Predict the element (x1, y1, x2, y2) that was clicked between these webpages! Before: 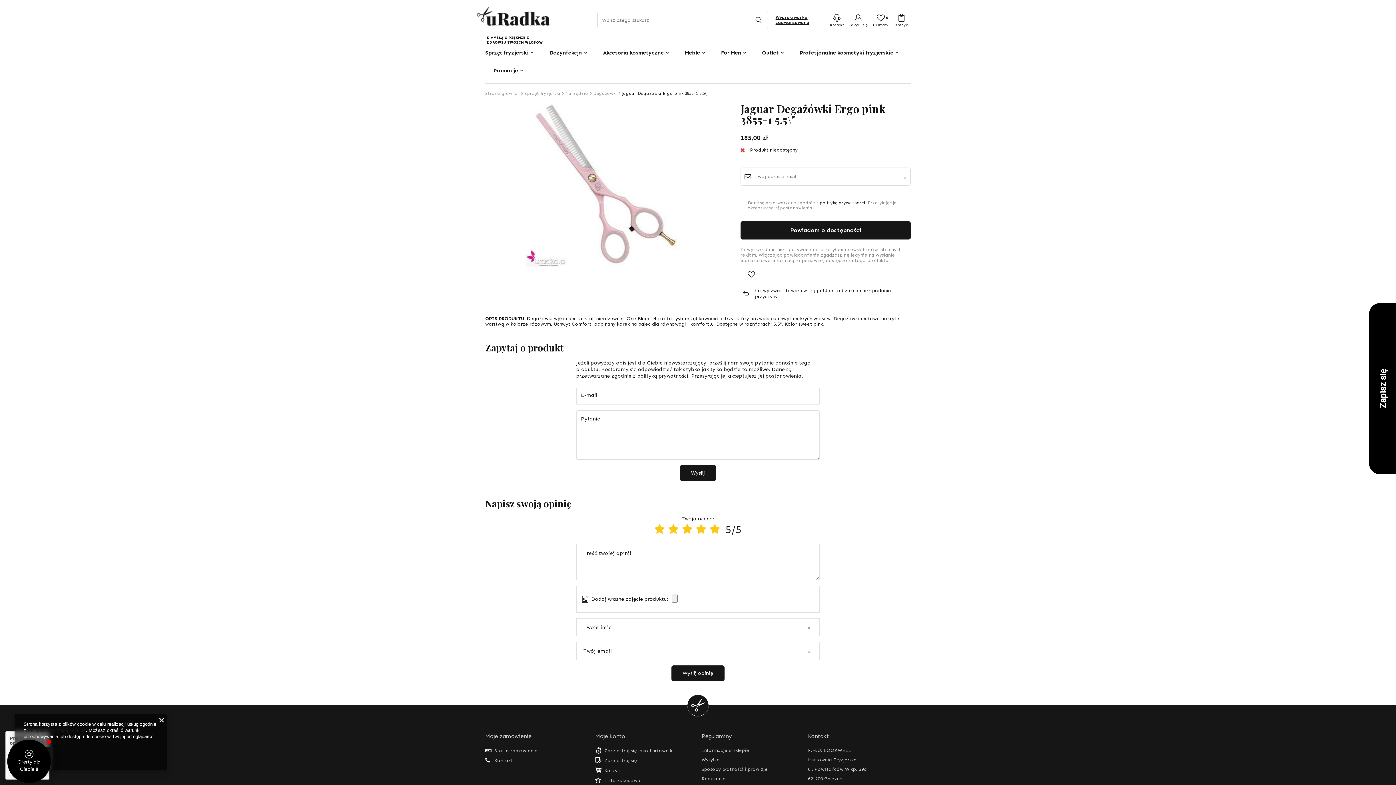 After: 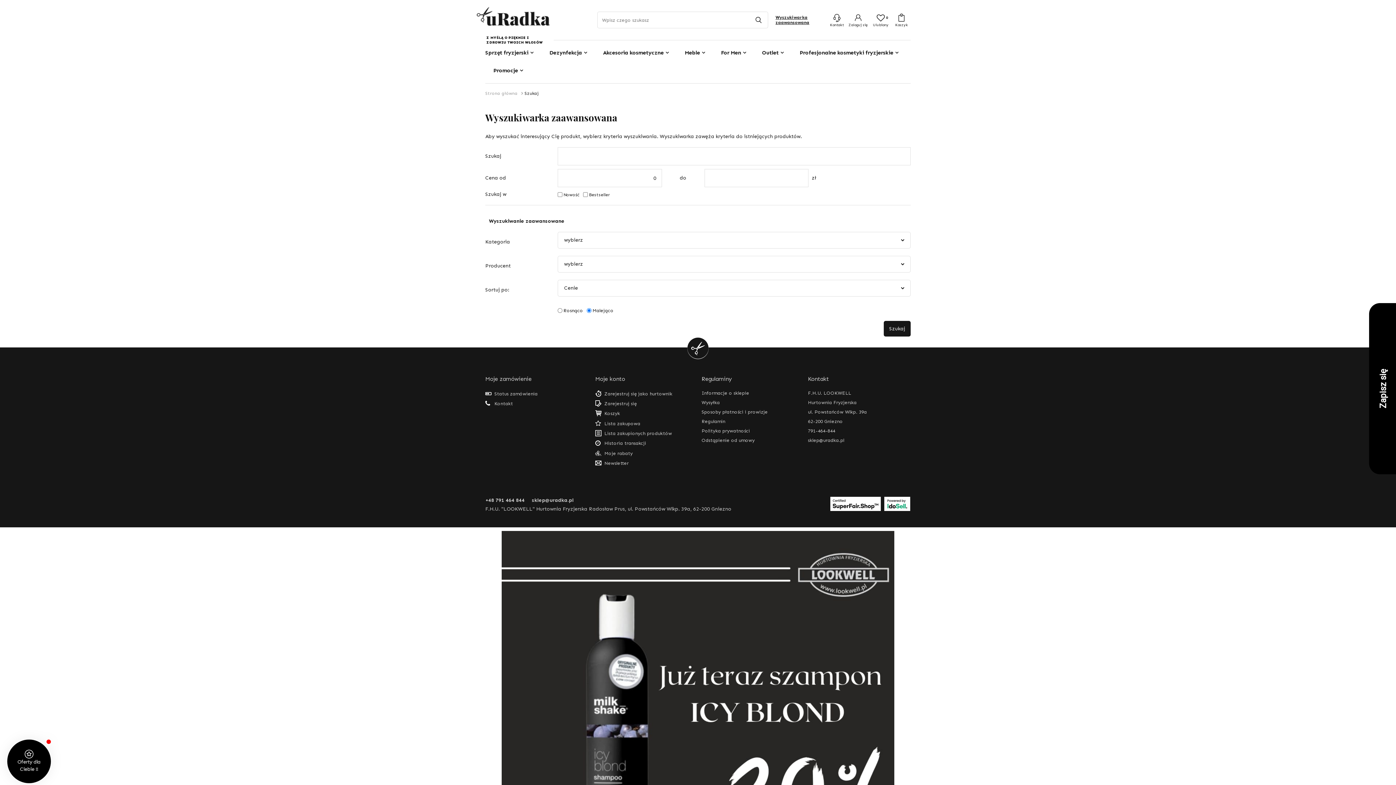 Action: bbox: (768, 14, 810, 25) label: Wyszukiwarka zaawansowana